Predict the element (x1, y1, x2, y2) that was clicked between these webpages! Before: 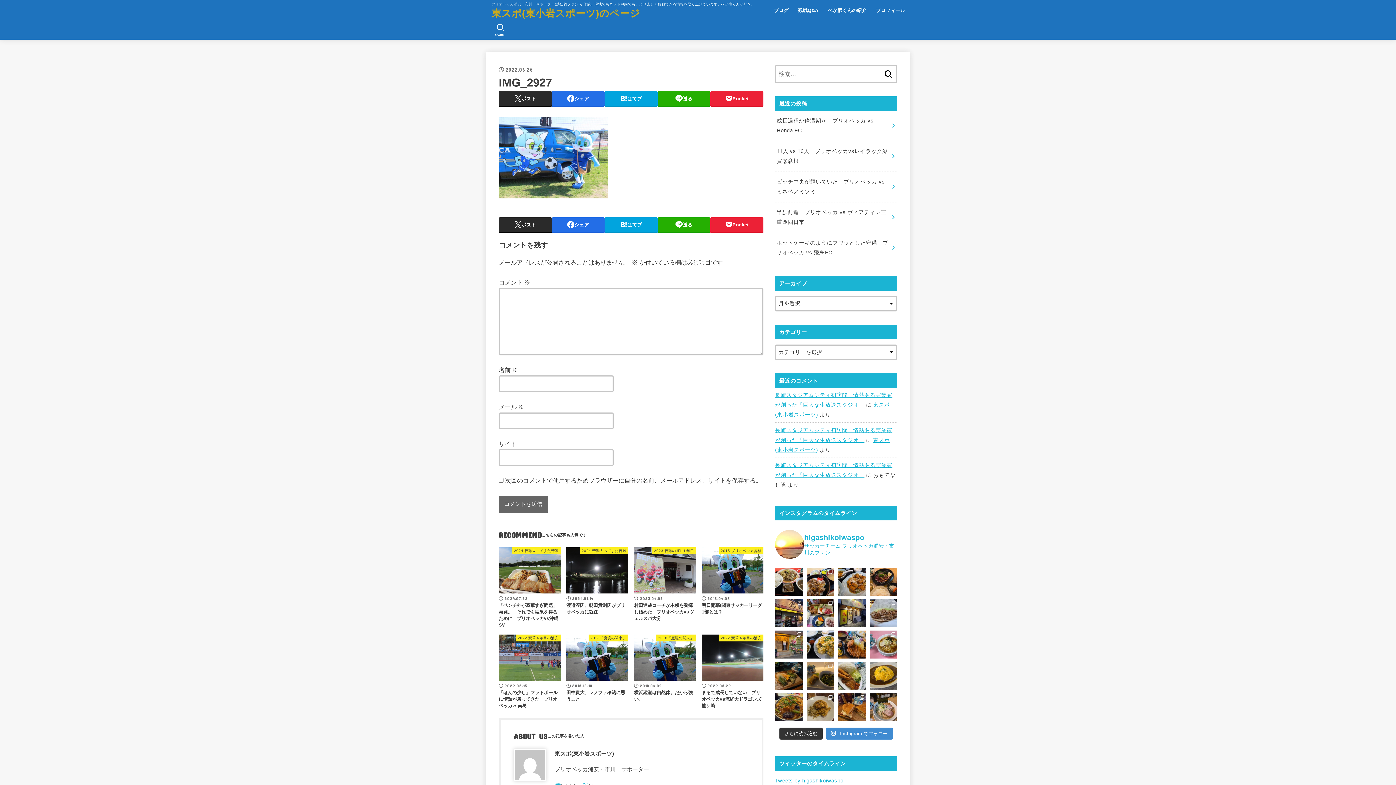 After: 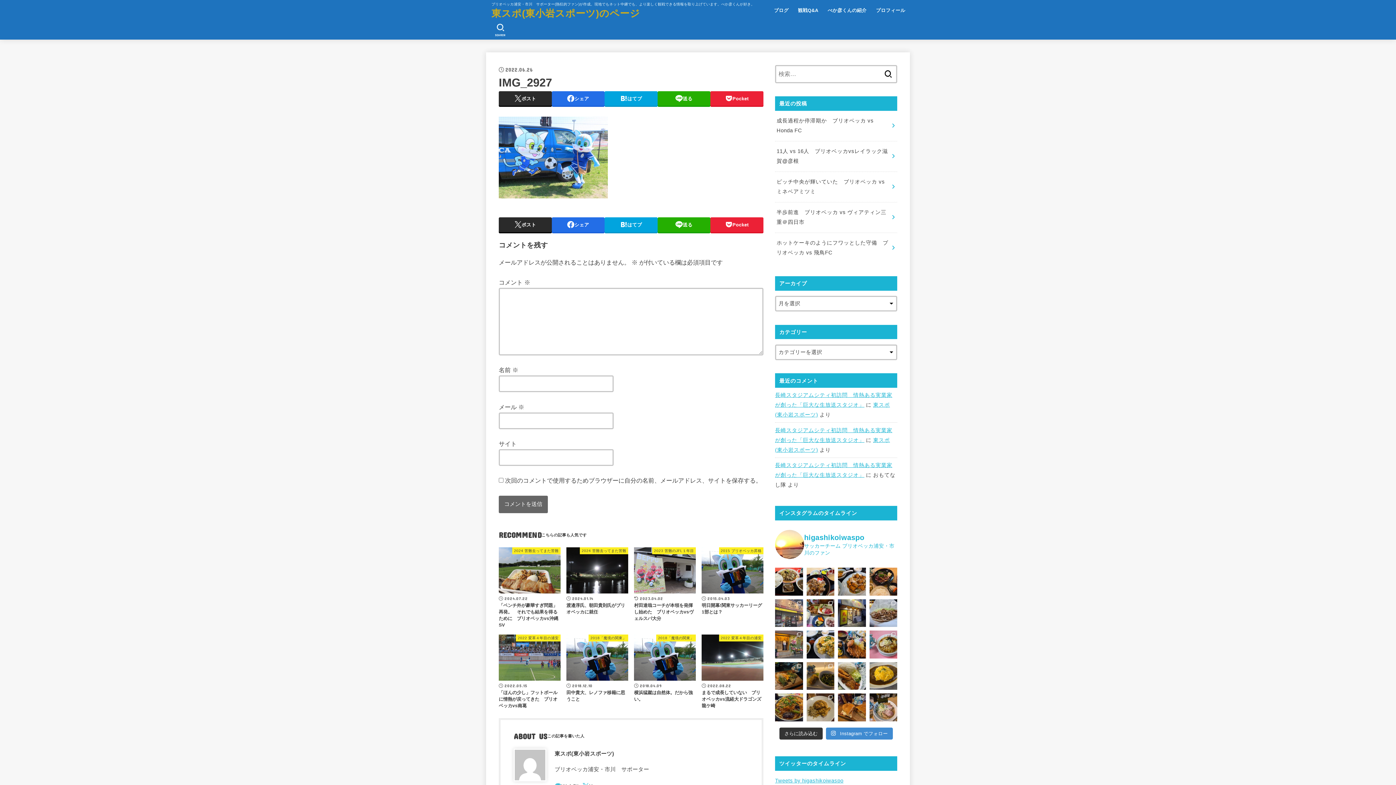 Action: bbox: (775, 599, 803, 627)